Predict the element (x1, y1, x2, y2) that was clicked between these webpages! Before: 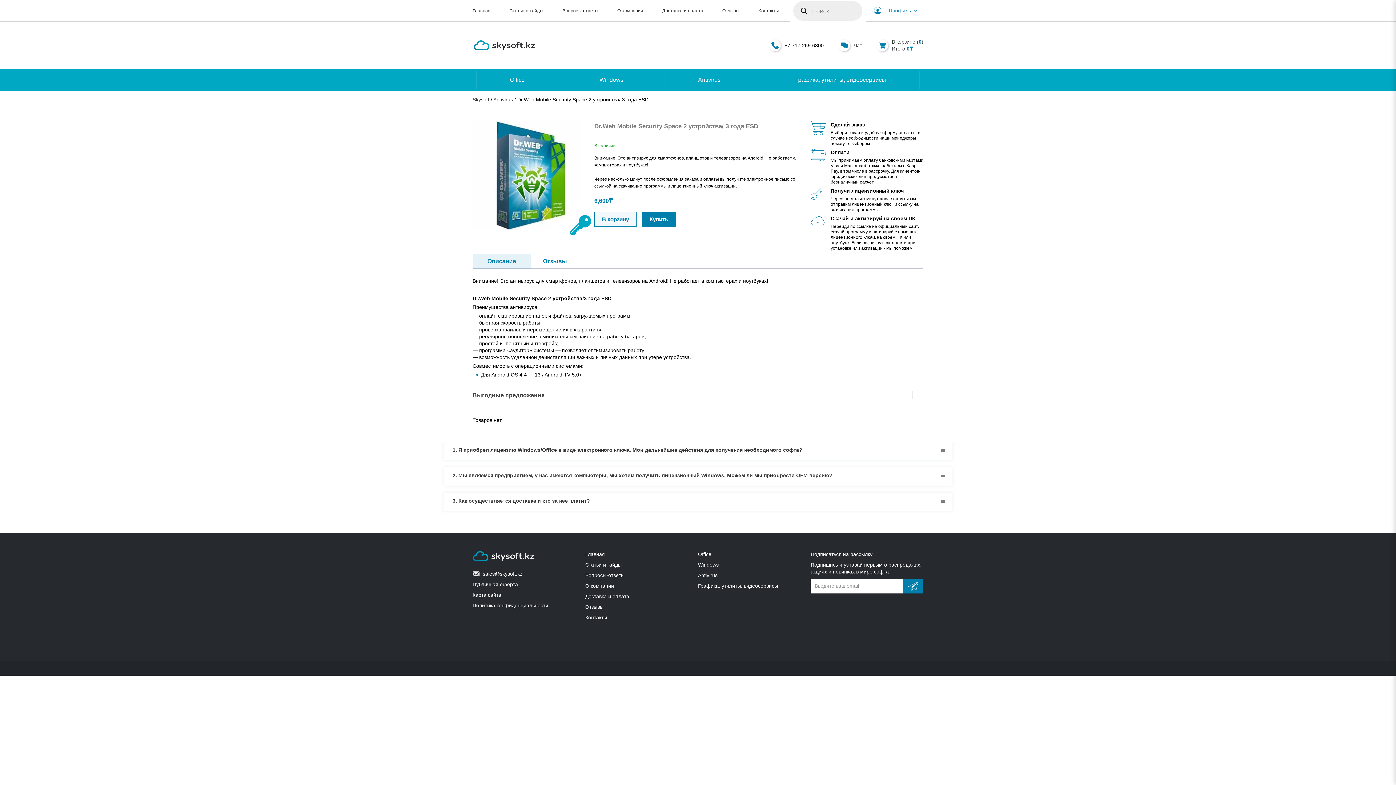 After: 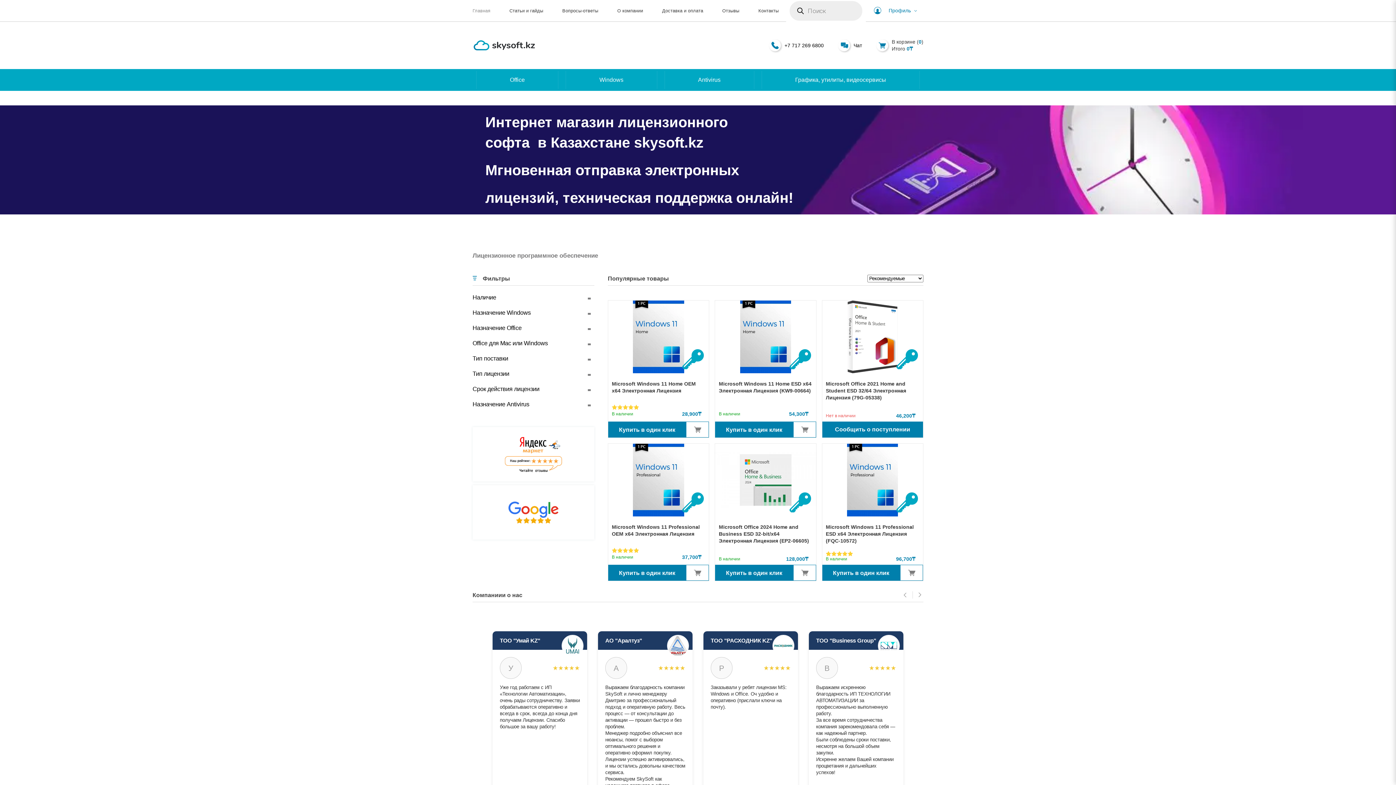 Action: bbox: (472, 40, 534, 50)